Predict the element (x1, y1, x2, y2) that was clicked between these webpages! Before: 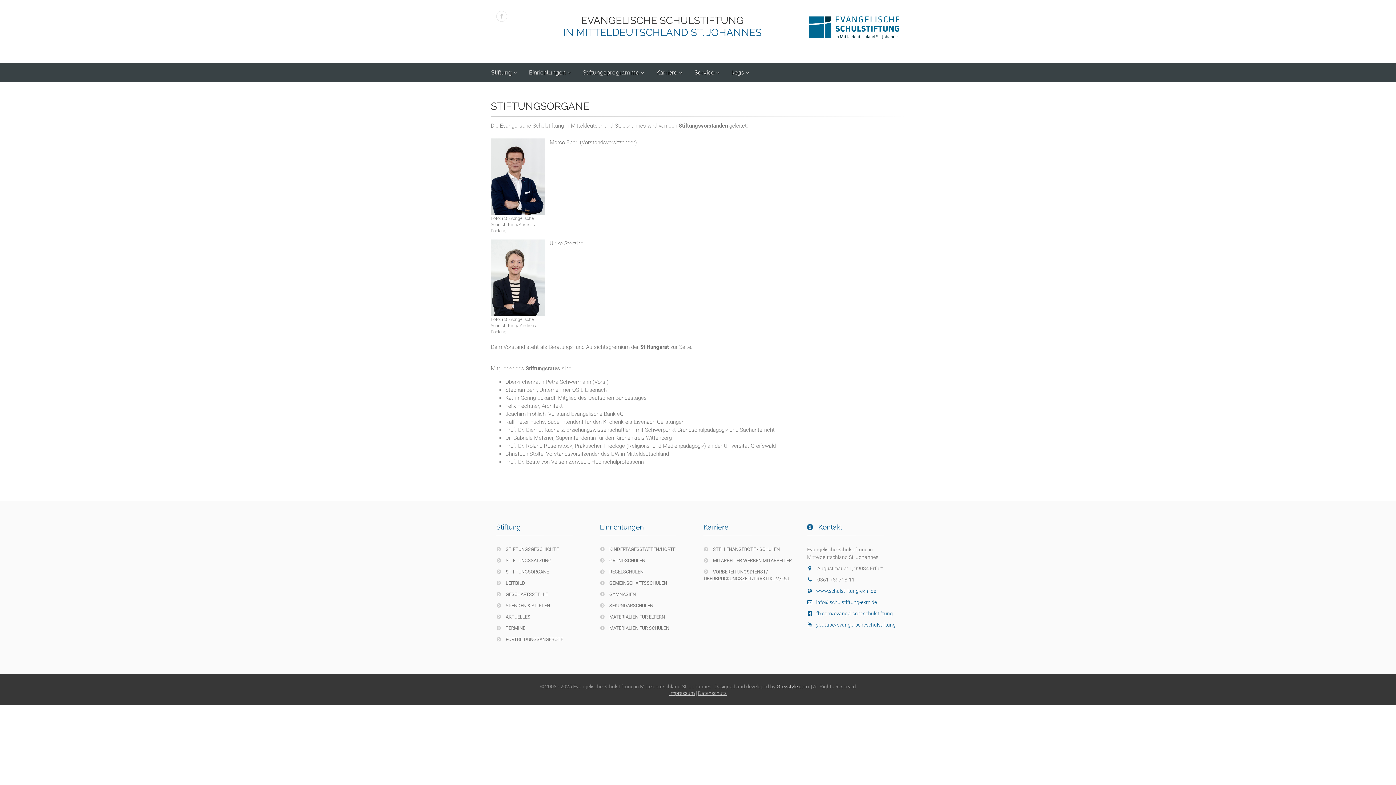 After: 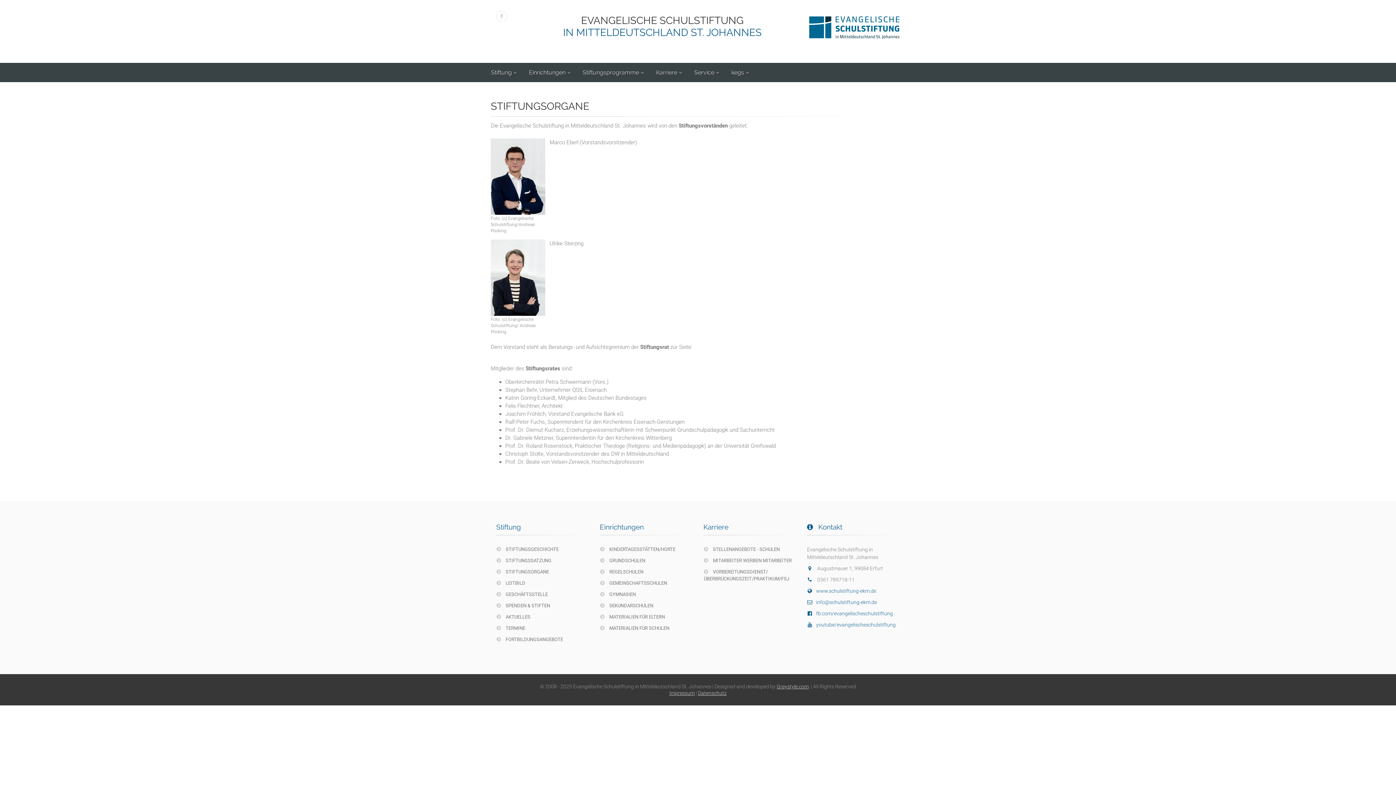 Action: label: Greystyle.com bbox: (776, 683, 808, 689)